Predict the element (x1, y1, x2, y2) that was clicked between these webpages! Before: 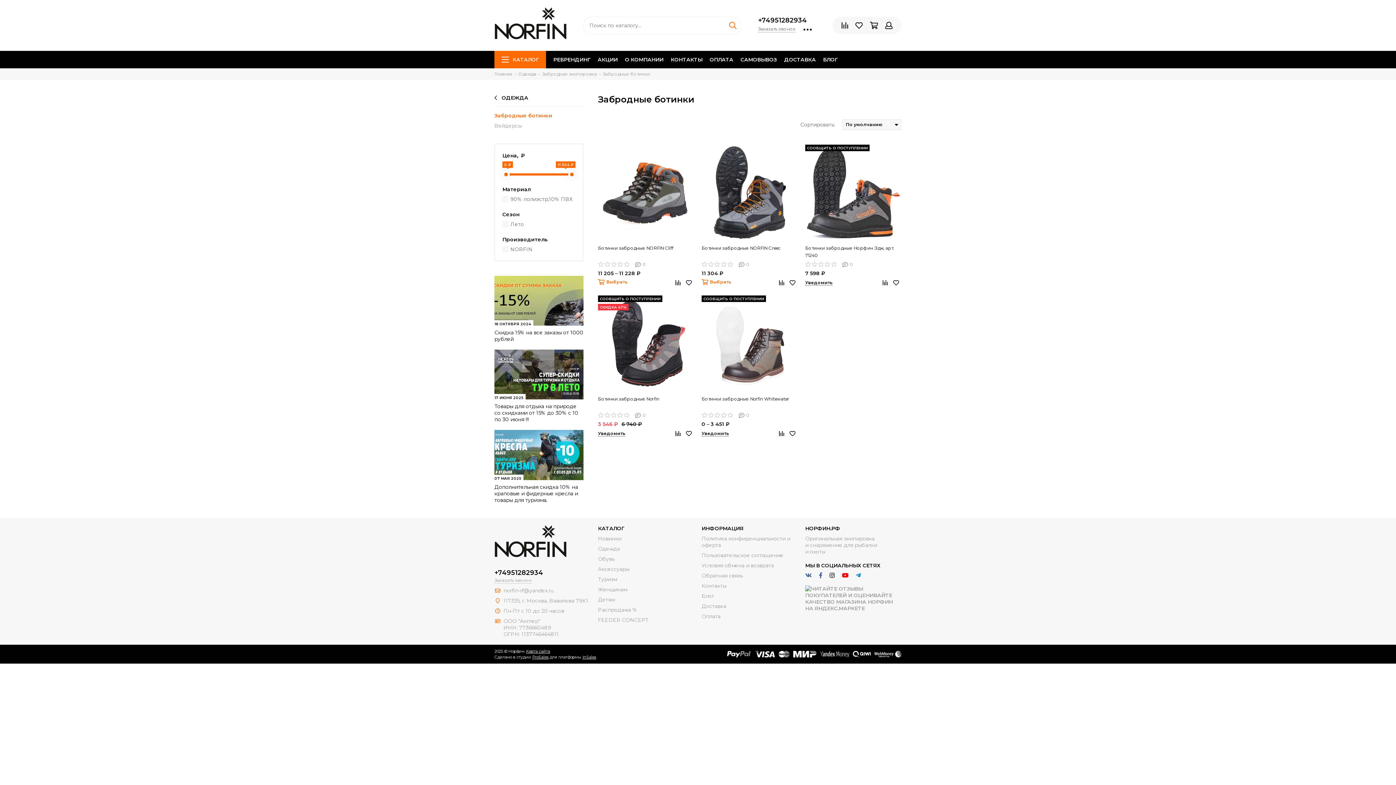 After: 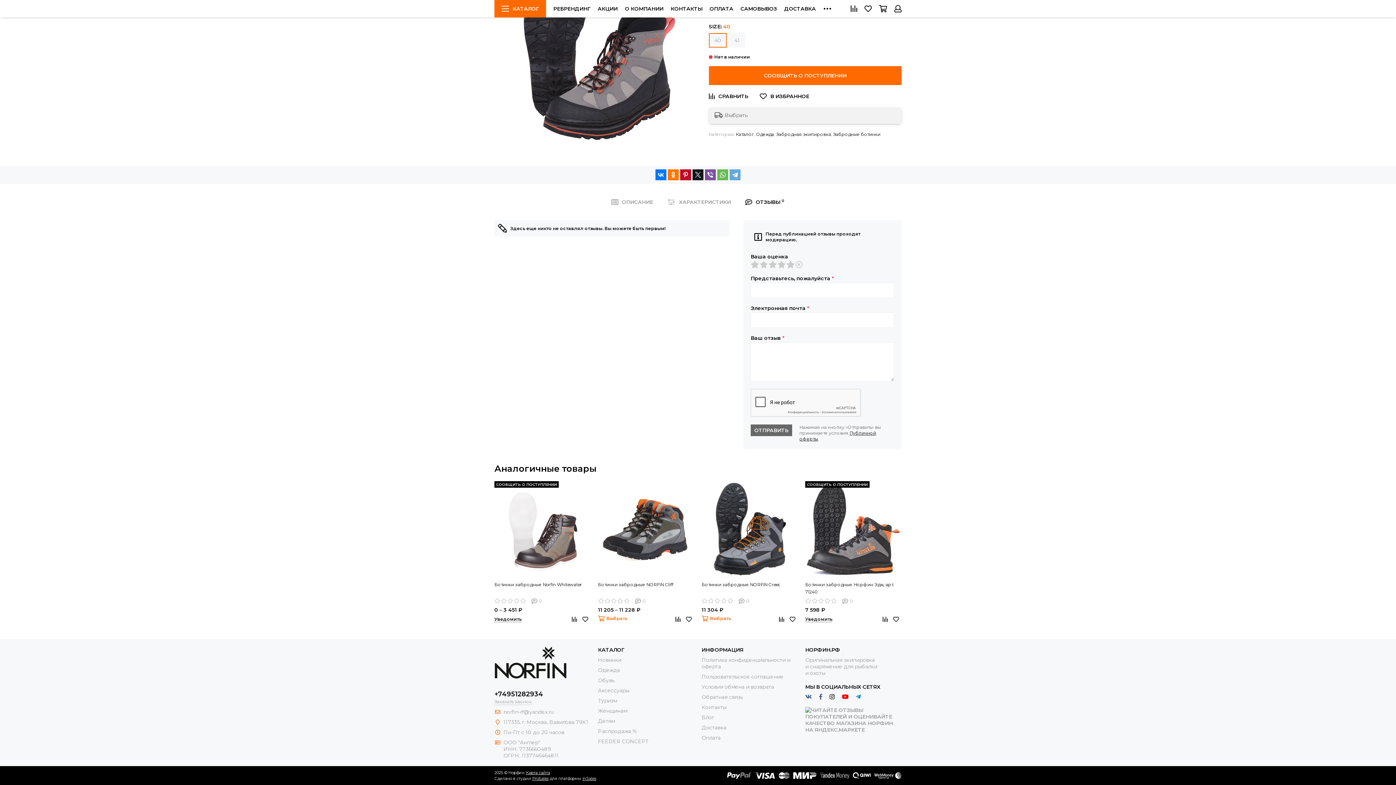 Action: bbox: (598, 411, 694, 418) label: 0